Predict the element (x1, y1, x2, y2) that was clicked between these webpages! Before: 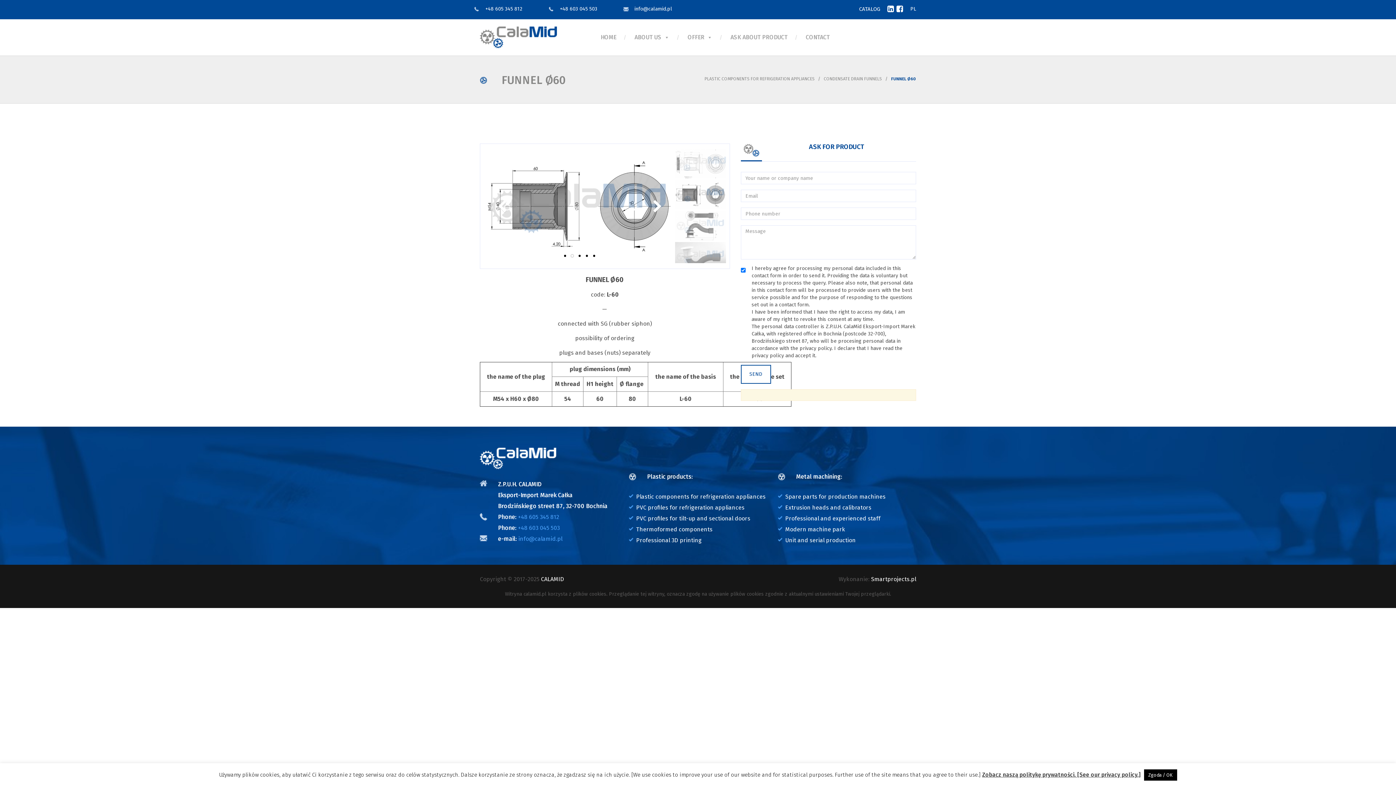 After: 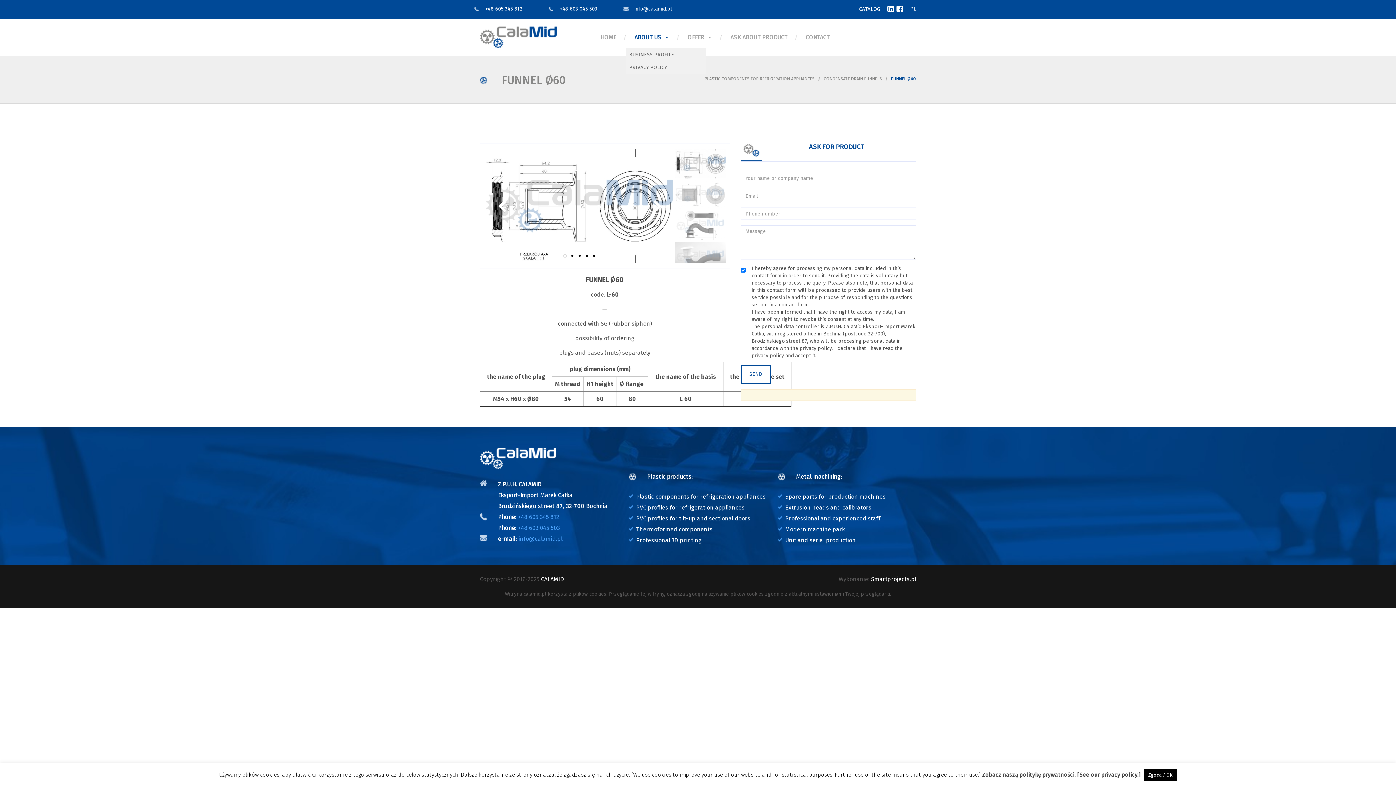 Action: bbox: (625, 26, 678, 48) label: ABOUT US